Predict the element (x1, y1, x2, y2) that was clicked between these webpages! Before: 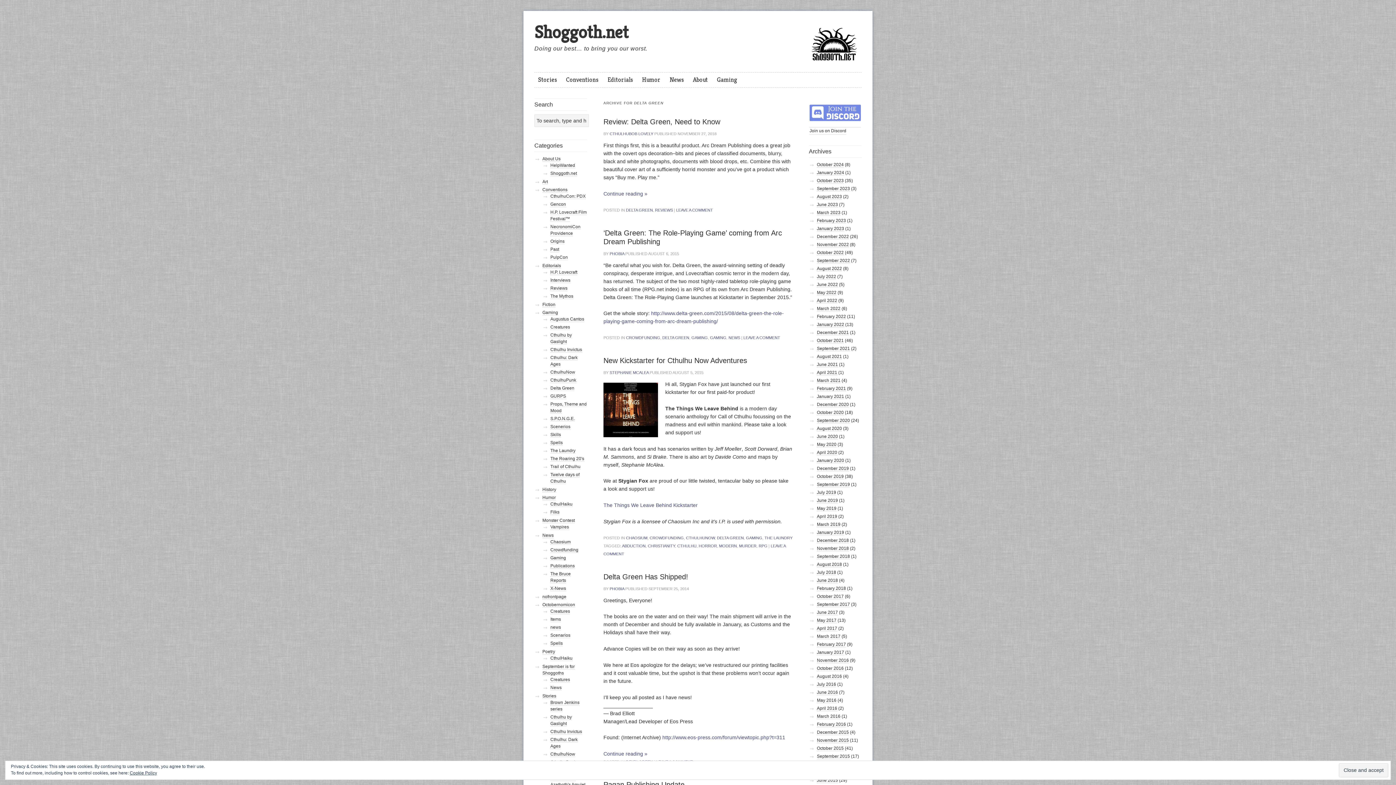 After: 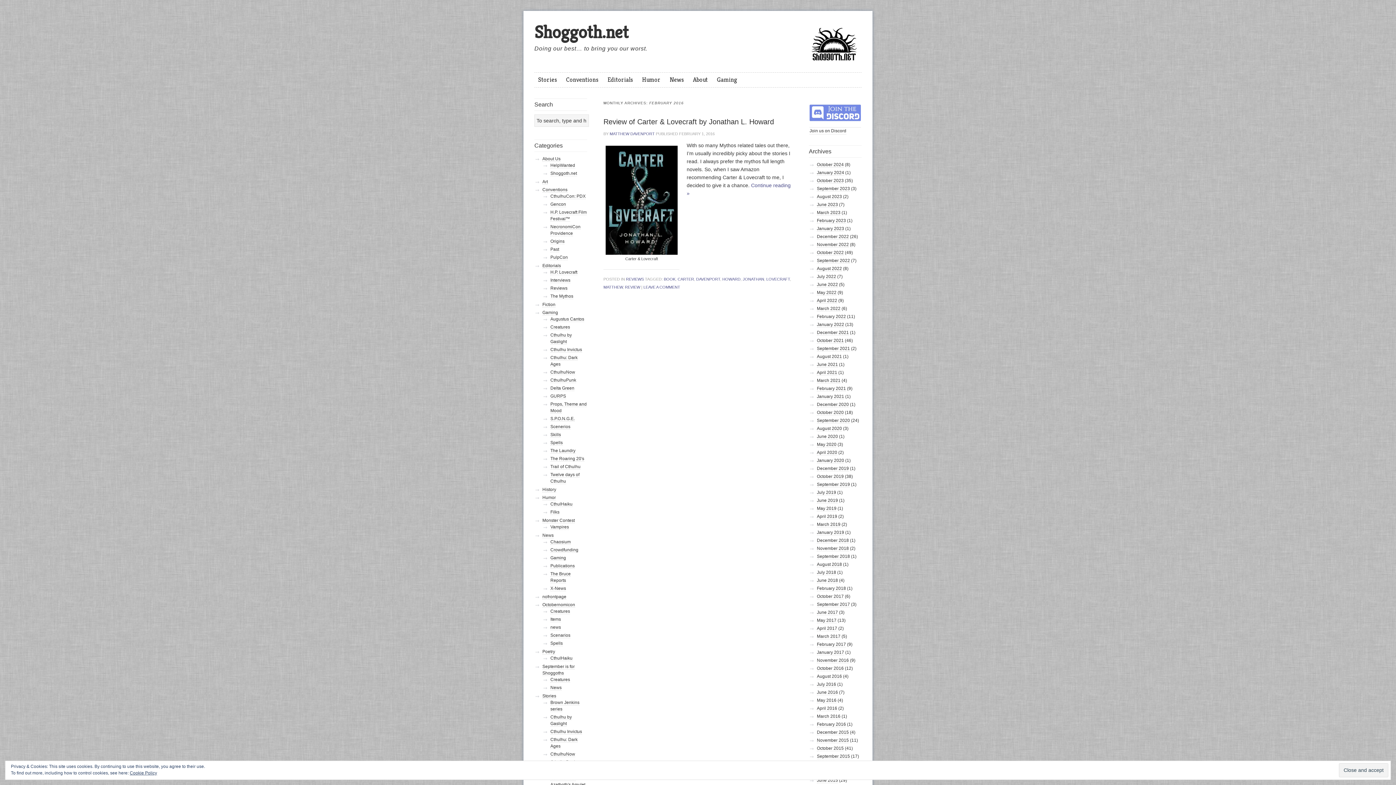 Action: label: February 2016 bbox: (817, 722, 846, 727)